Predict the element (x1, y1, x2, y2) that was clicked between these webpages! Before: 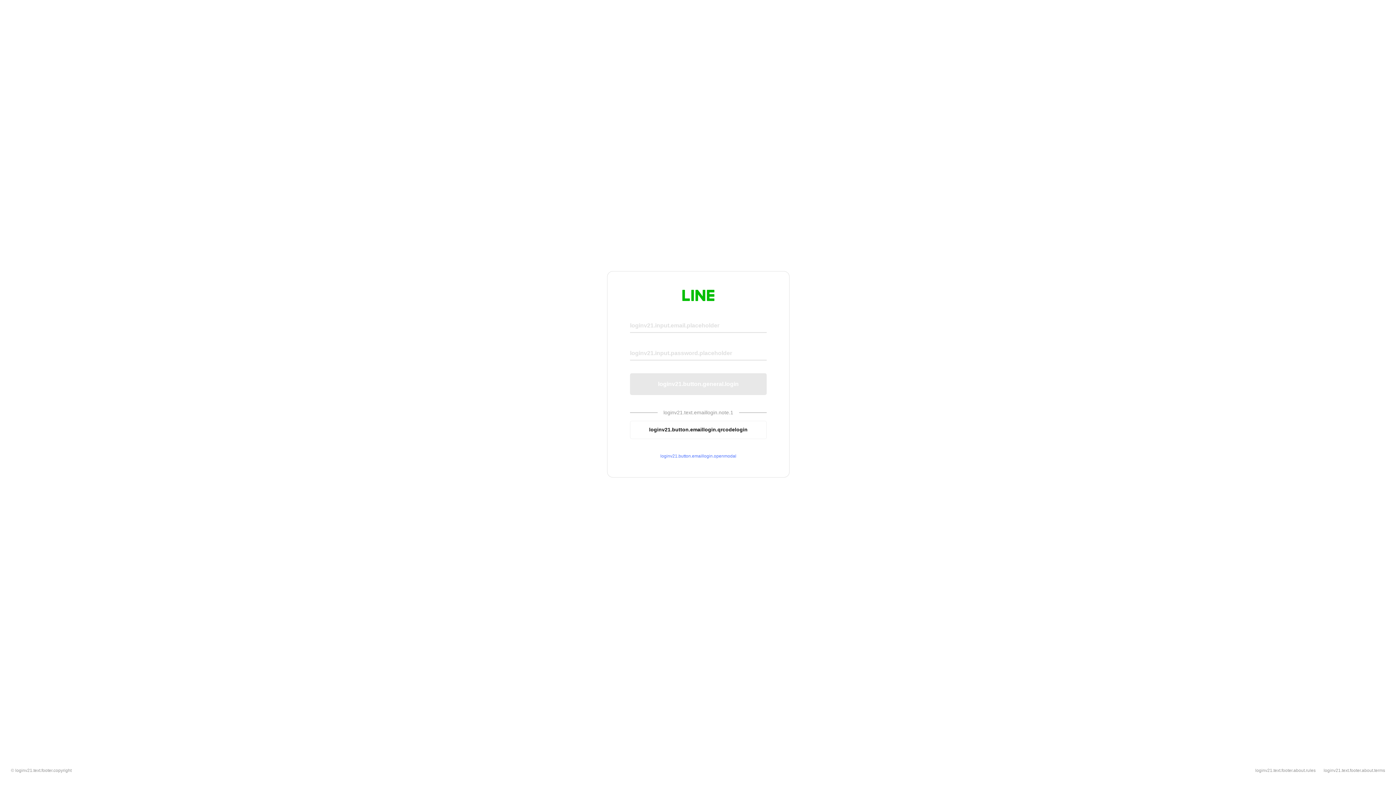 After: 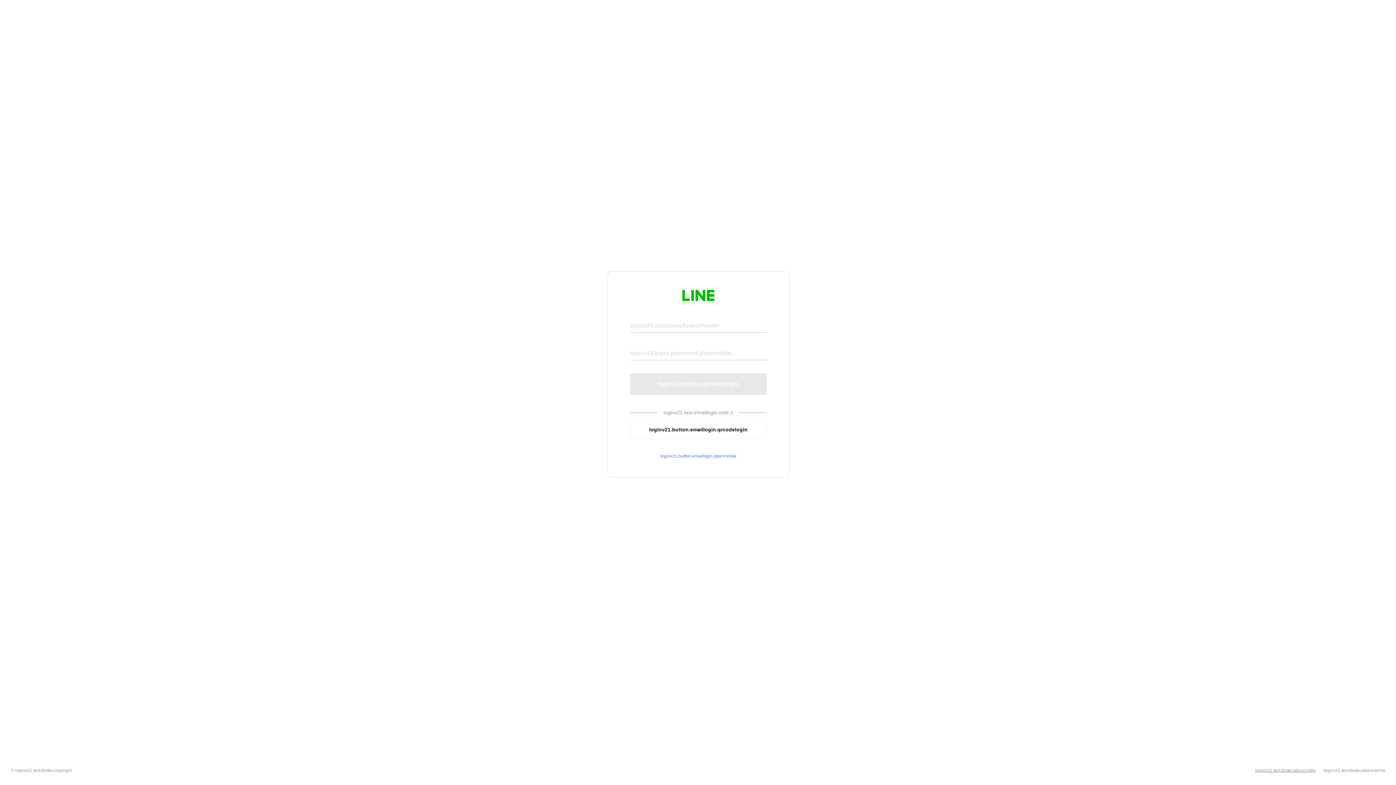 Action: label: loginv21.text.footer.about.rules bbox: (1255, 768, 1316, 773)